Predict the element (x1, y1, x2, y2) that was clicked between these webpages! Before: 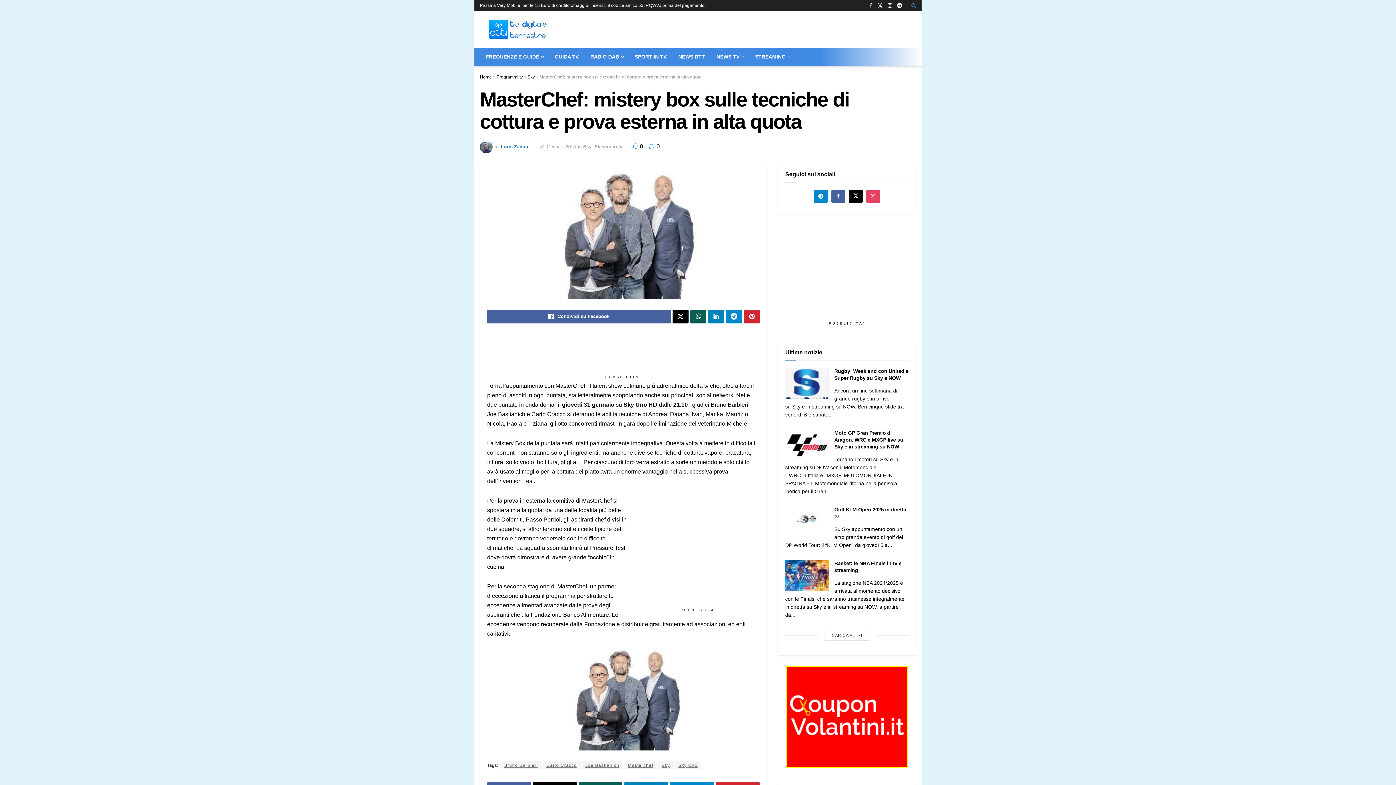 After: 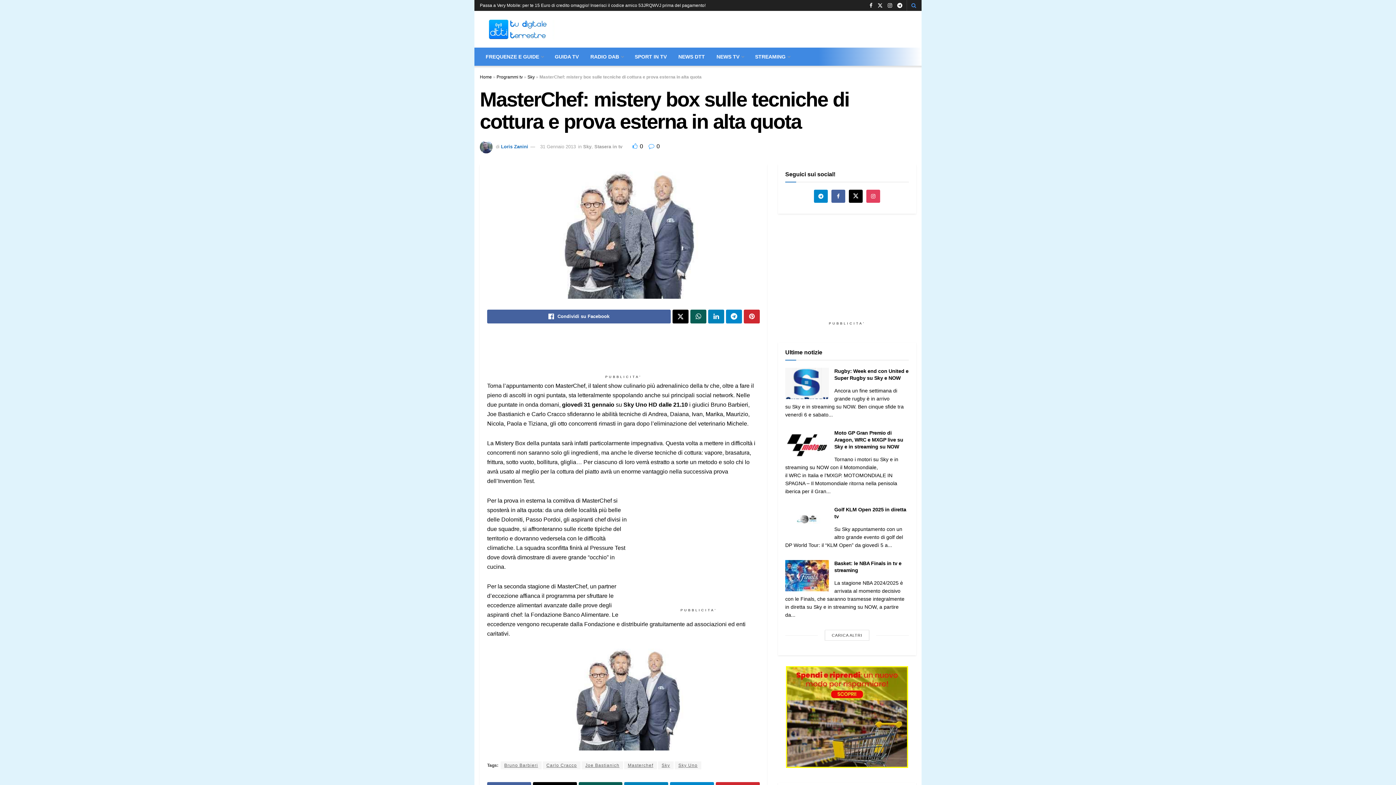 Action: label:  0 bbox: (632, 143, 643, 149)